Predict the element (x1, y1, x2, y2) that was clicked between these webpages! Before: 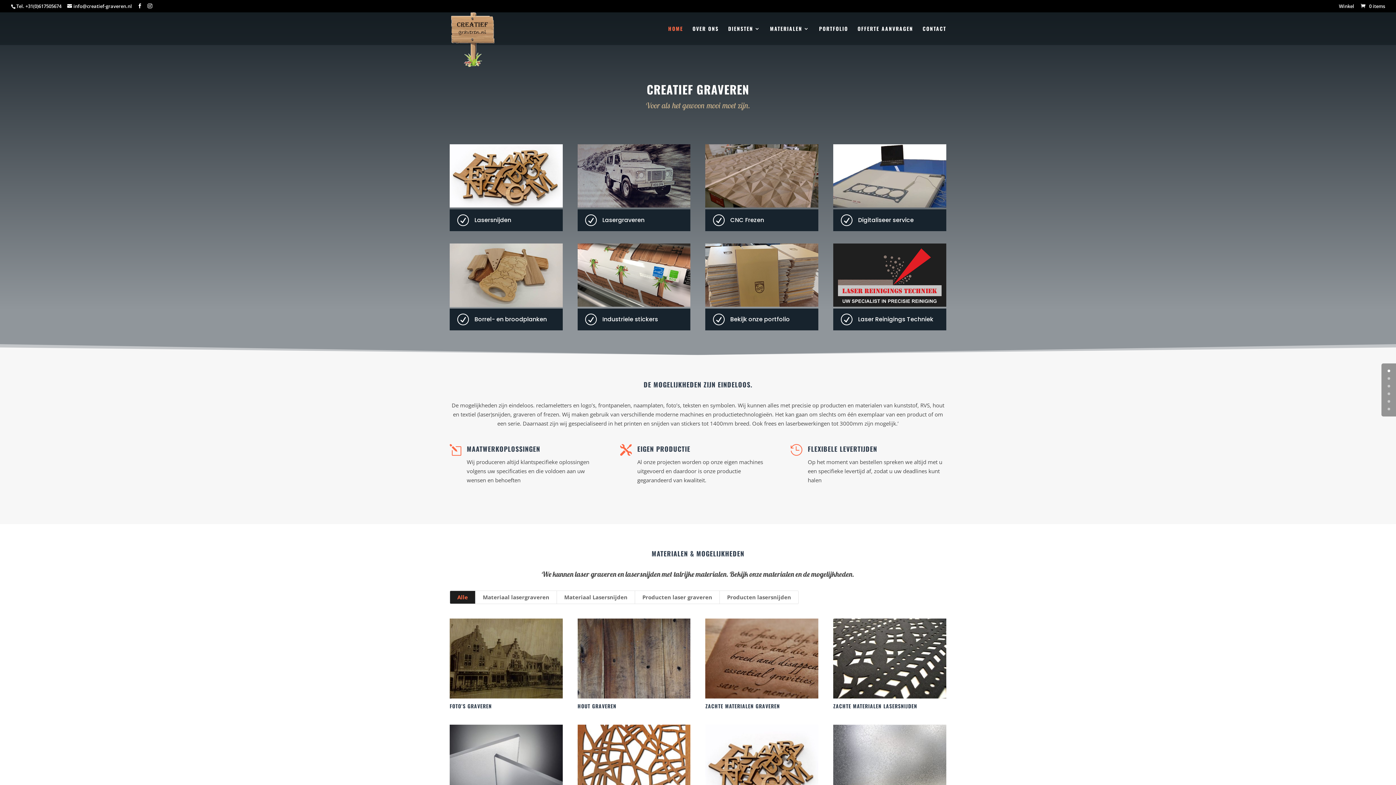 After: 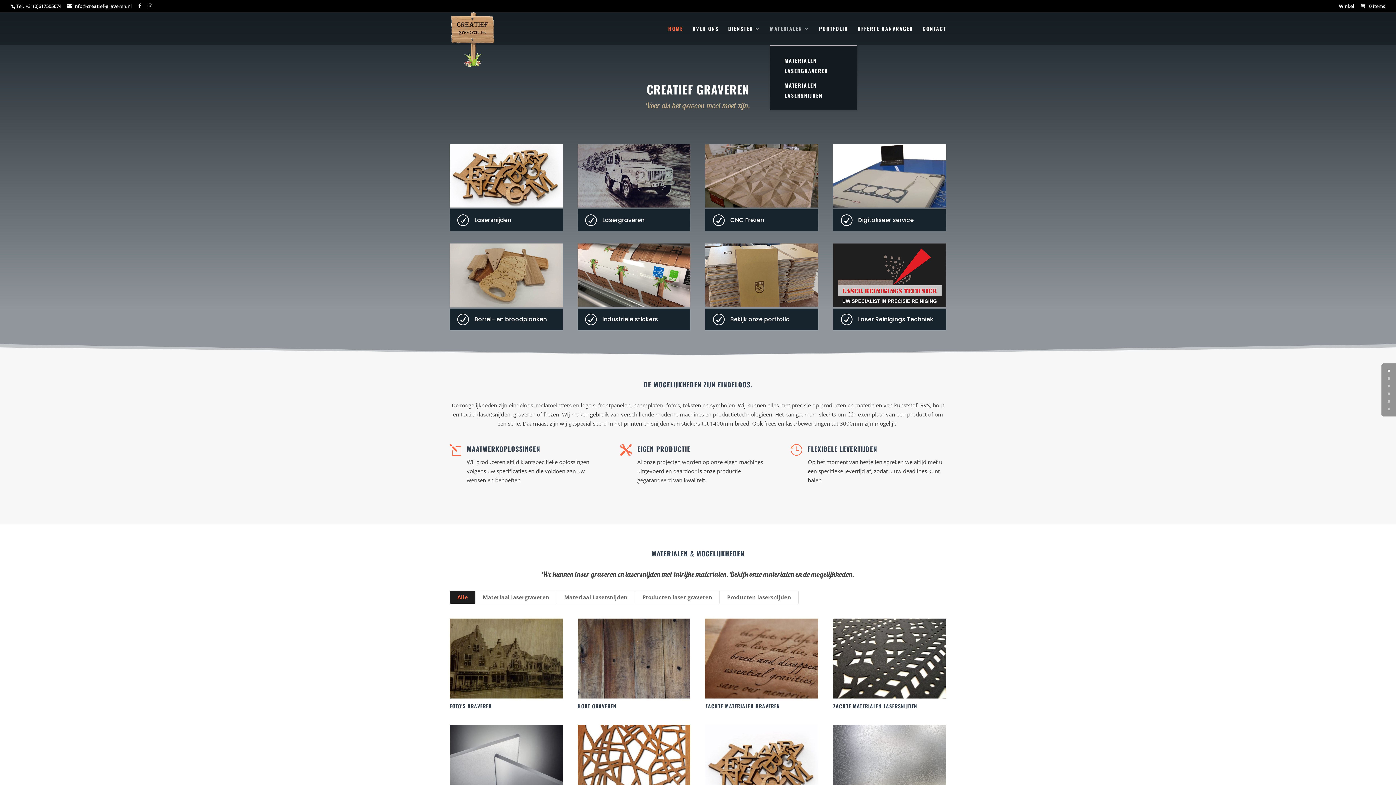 Action: bbox: (770, 26, 809, 44) label: MATERIALEN